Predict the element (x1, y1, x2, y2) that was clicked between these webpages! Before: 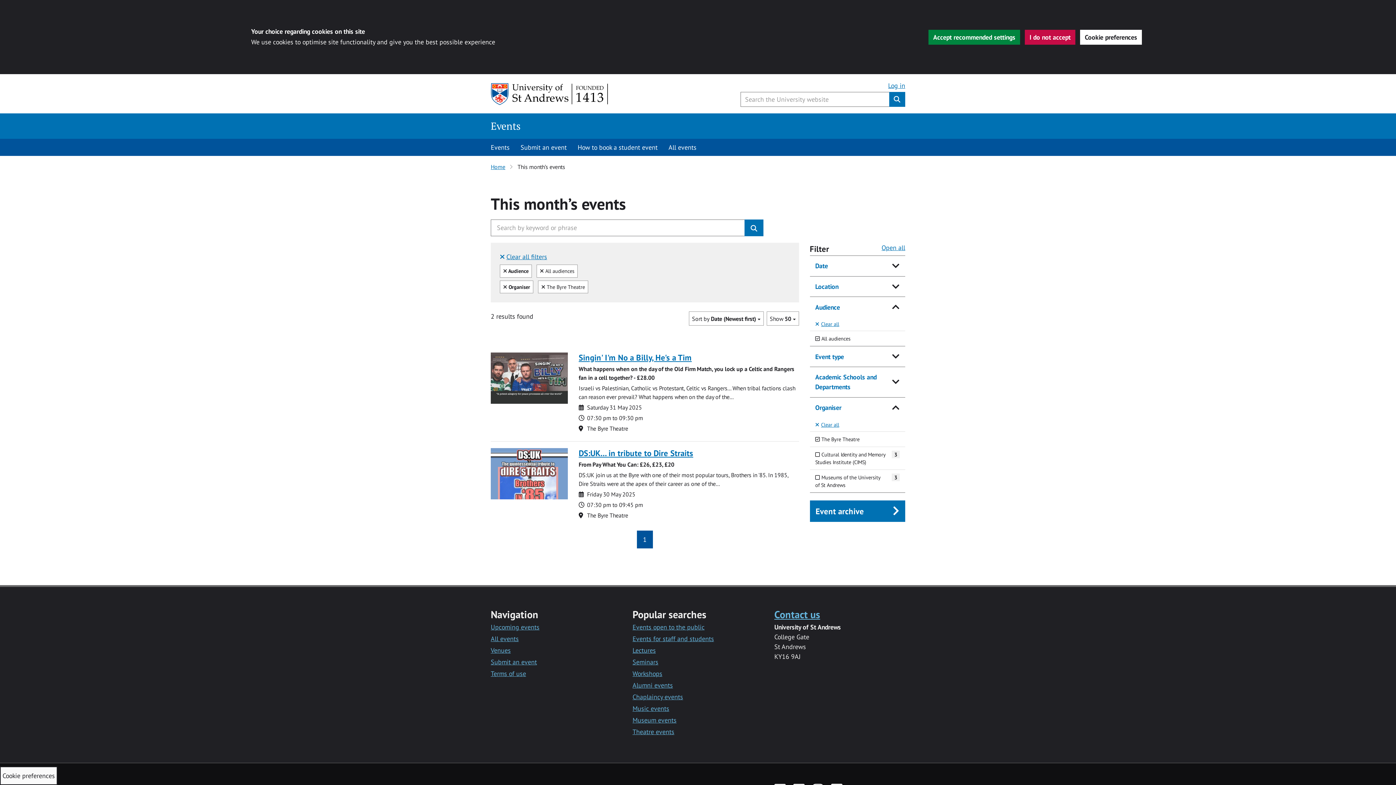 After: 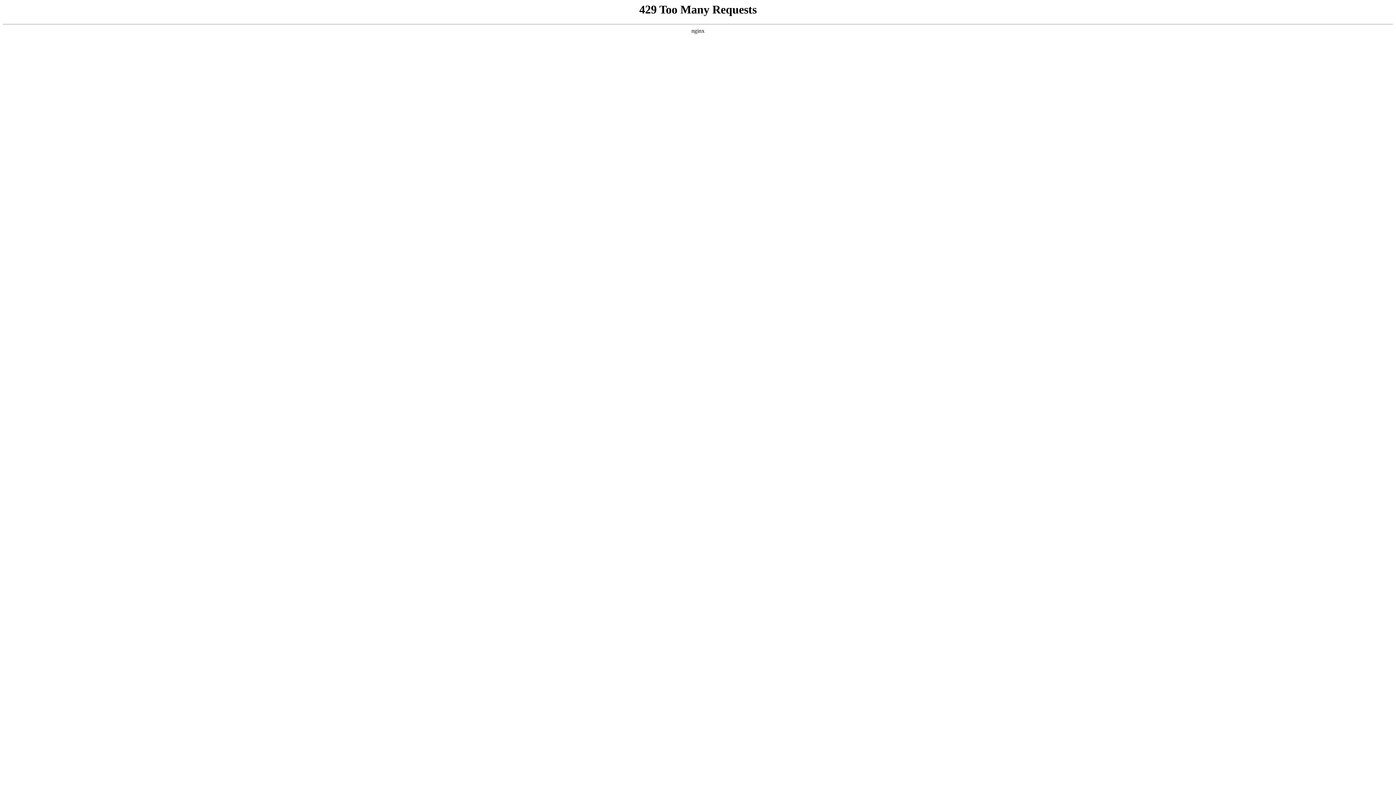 Action: bbox: (490, 469, 567, 477)